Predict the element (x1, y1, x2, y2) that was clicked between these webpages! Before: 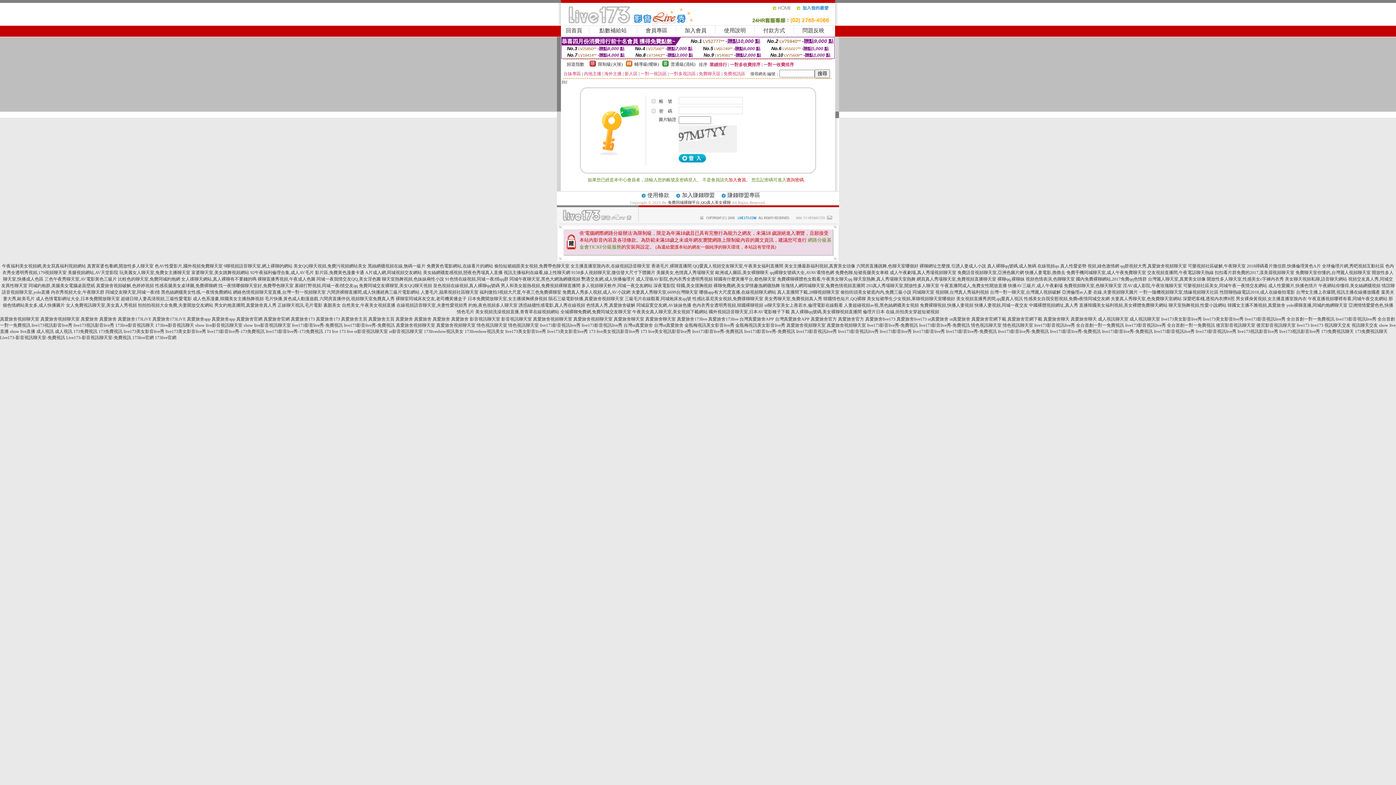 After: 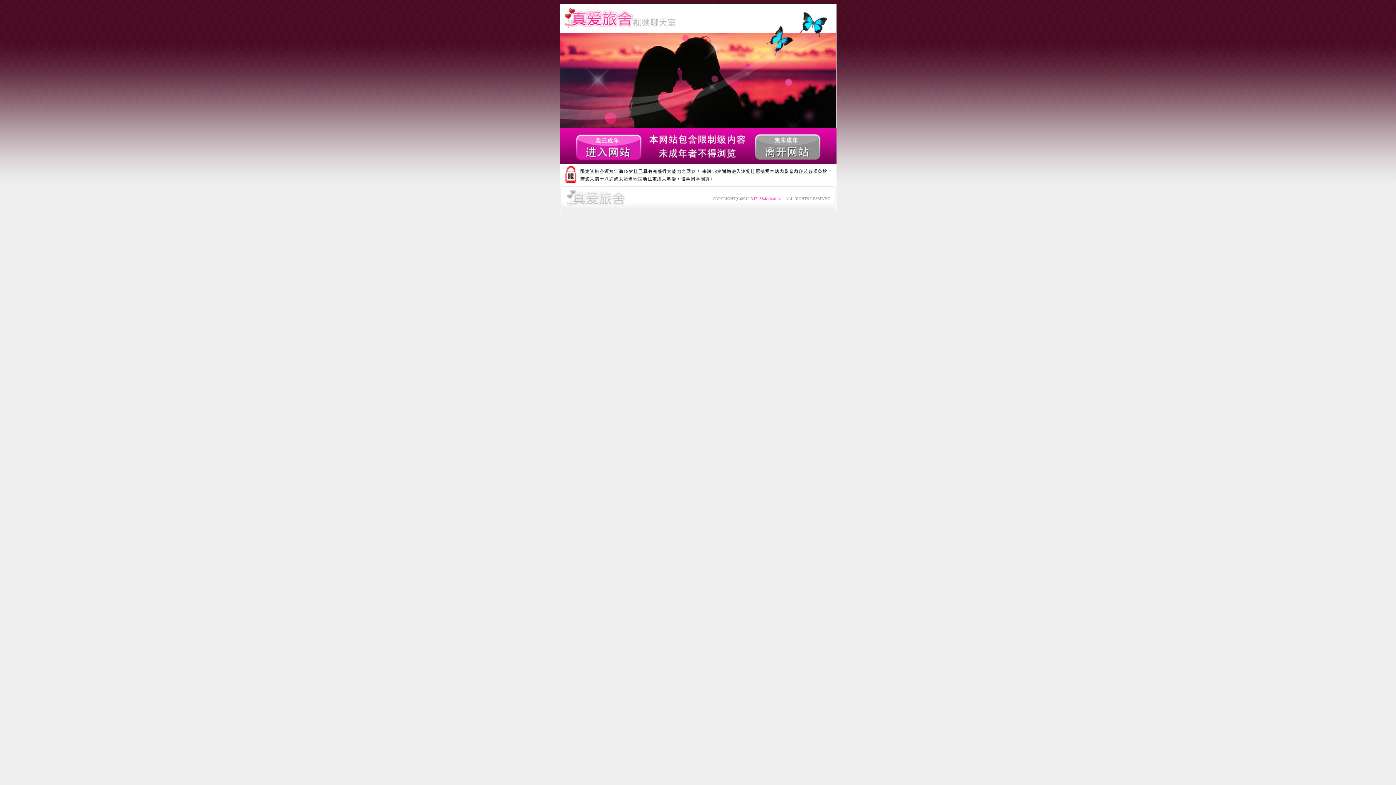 Action: bbox: (863, 309, 939, 314) label: 倫理片日本 在線,街拍美女穿超短裙視頻